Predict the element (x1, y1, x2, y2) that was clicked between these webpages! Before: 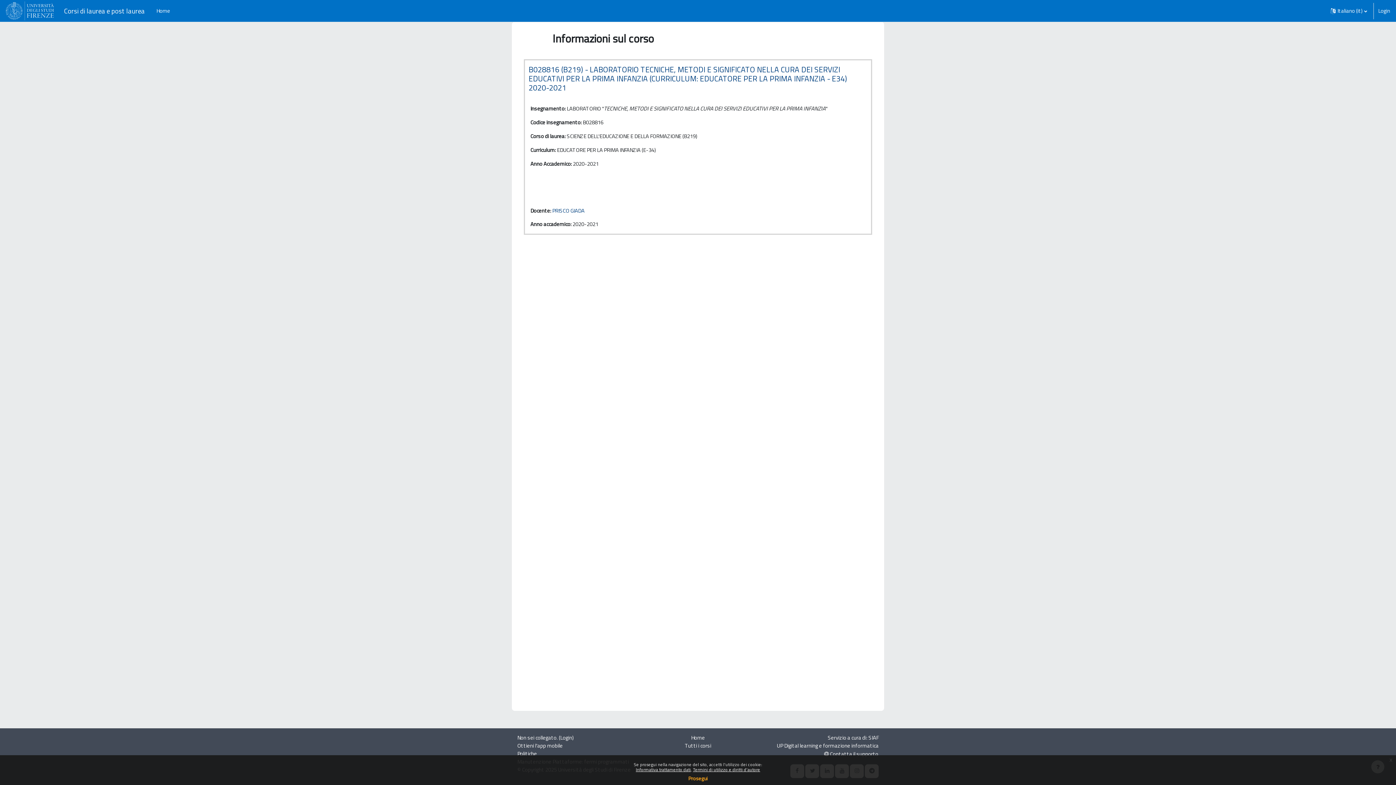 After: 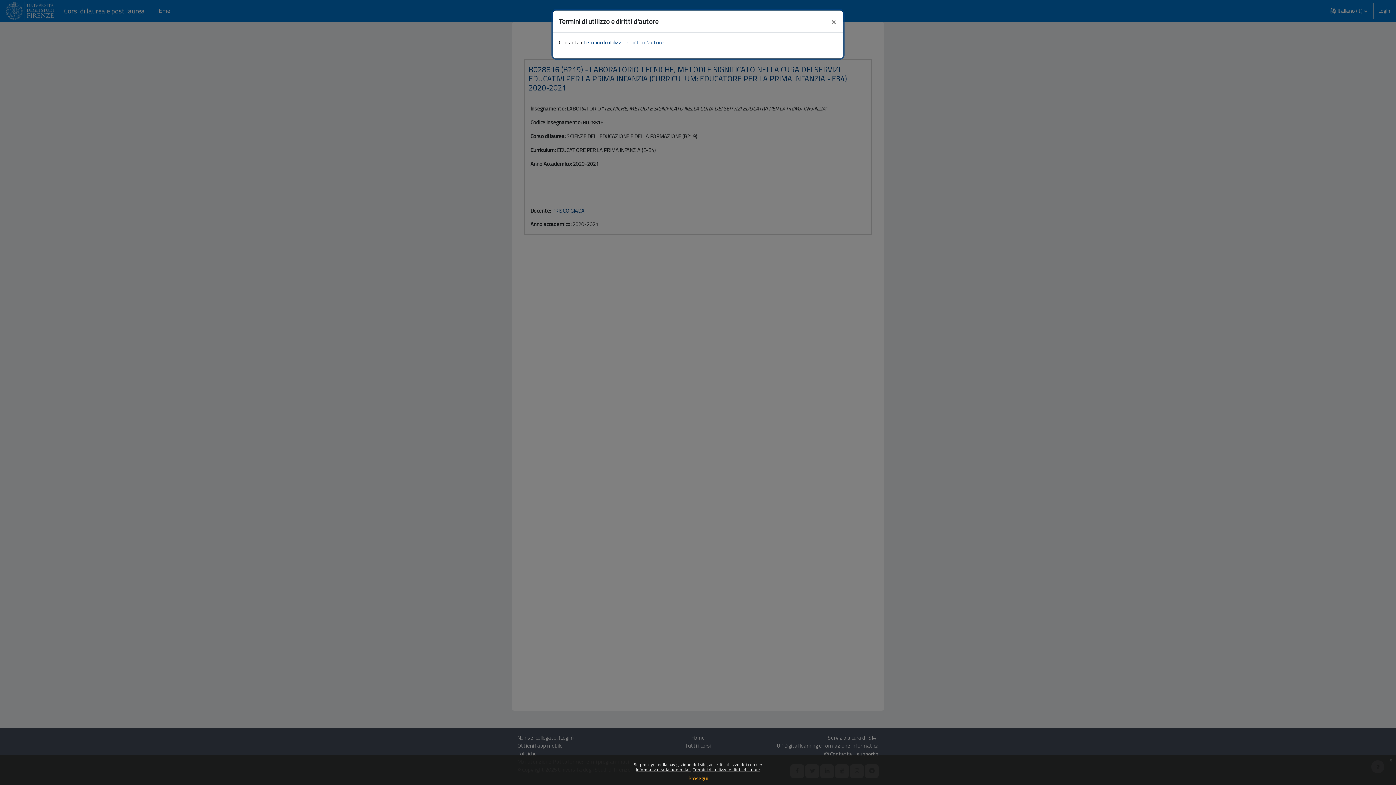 Action: label: Termini di utilizzo e diritti d'autore bbox: (693, 766, 760, 773)